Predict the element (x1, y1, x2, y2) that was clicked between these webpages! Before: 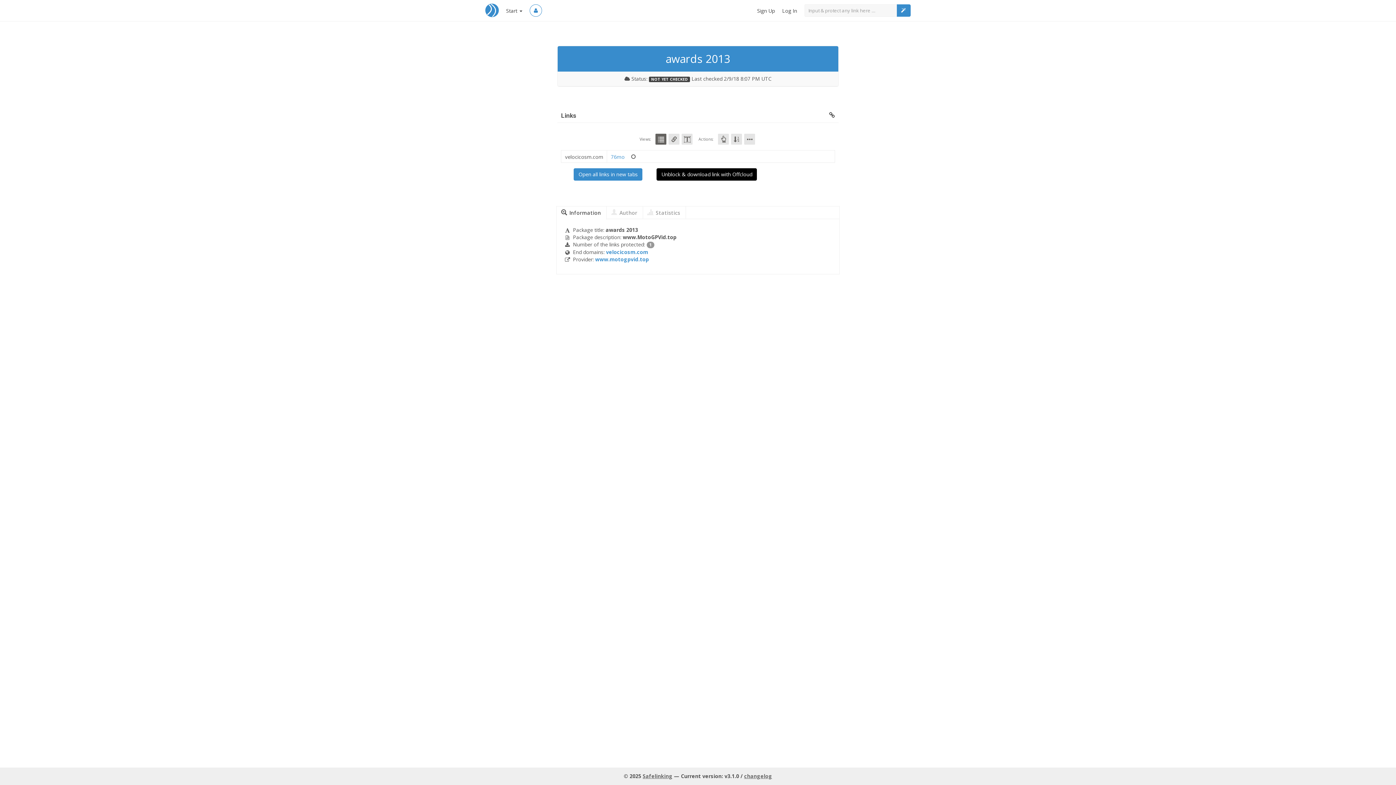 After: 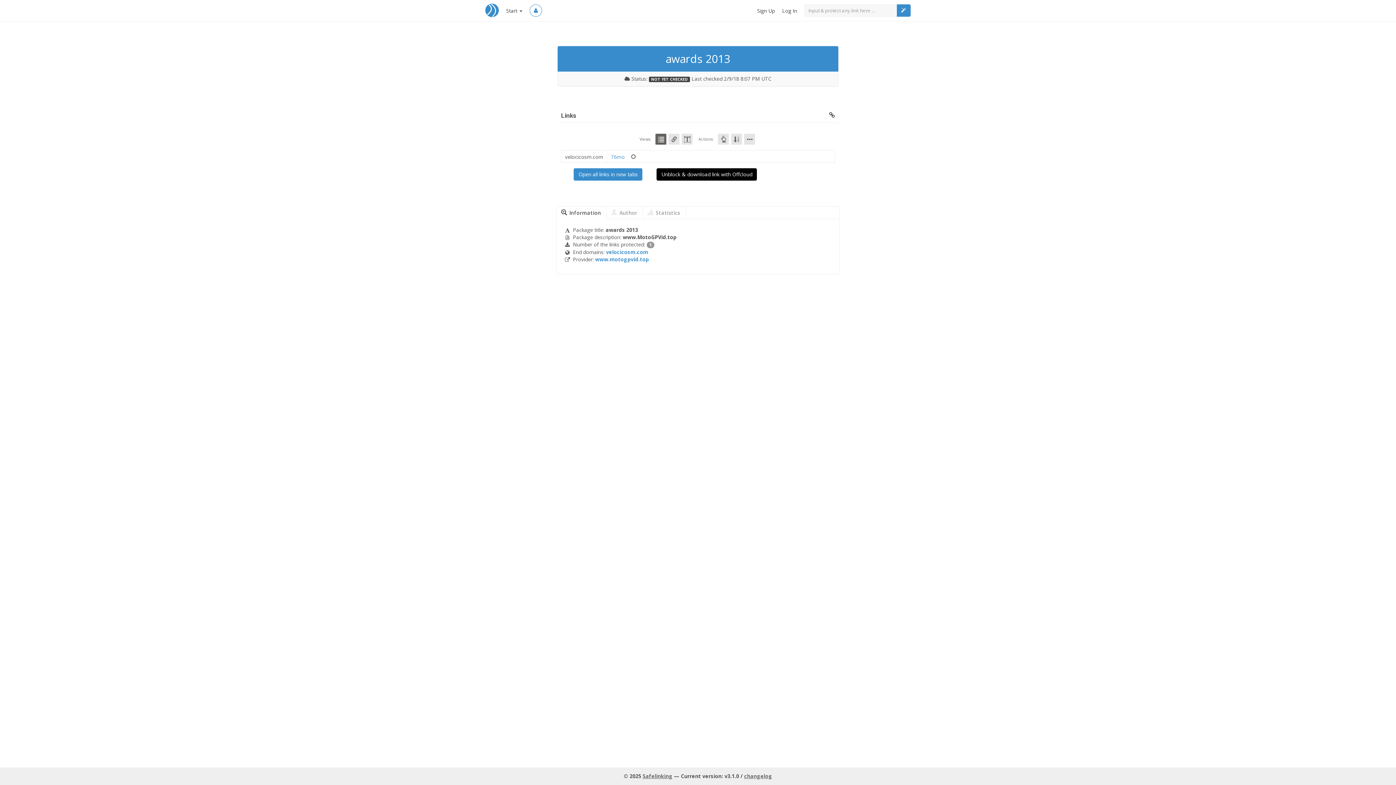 Action: bbox: (744, 773, 772, 780) label: changelog